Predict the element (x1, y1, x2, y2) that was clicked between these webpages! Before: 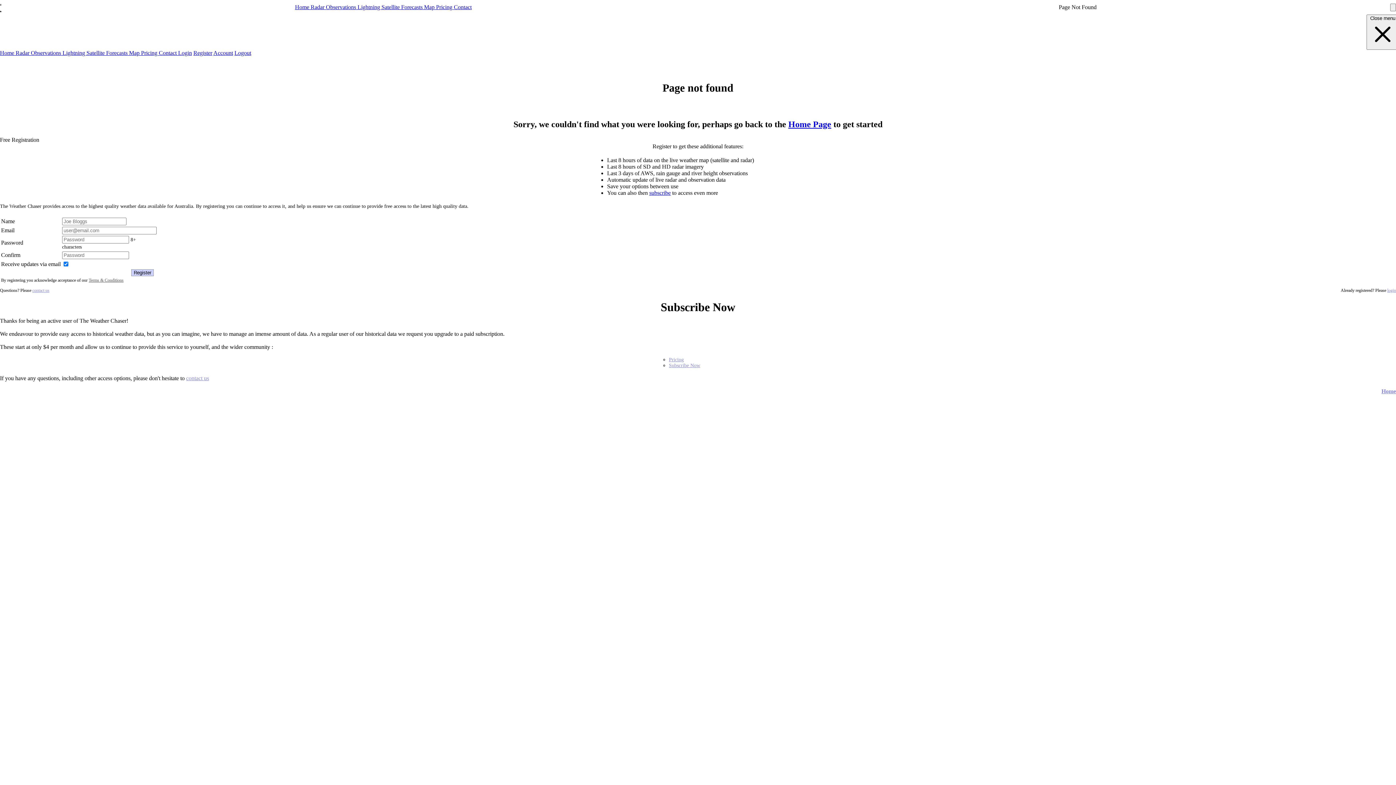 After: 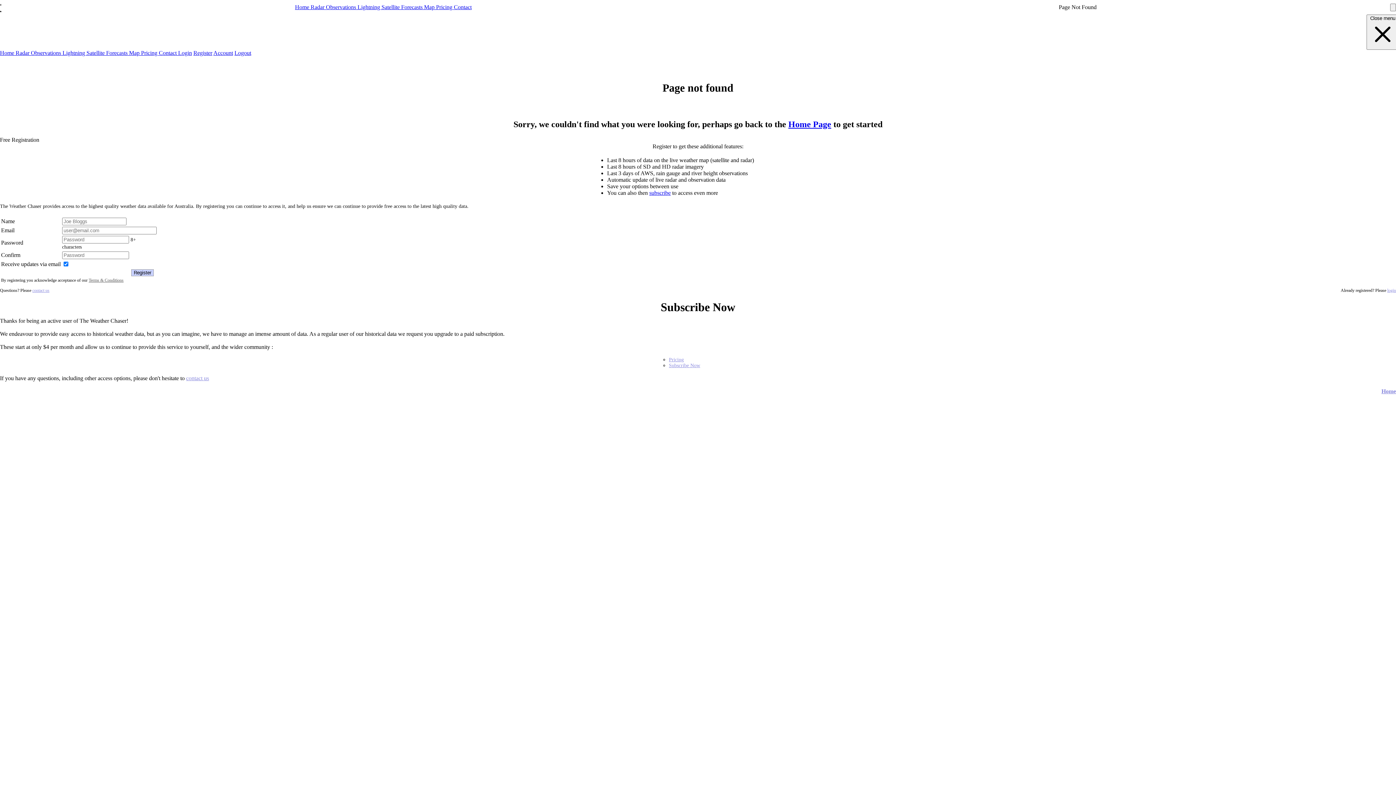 Action: label: Lightning  bbox: (62, 49, 86, 56)